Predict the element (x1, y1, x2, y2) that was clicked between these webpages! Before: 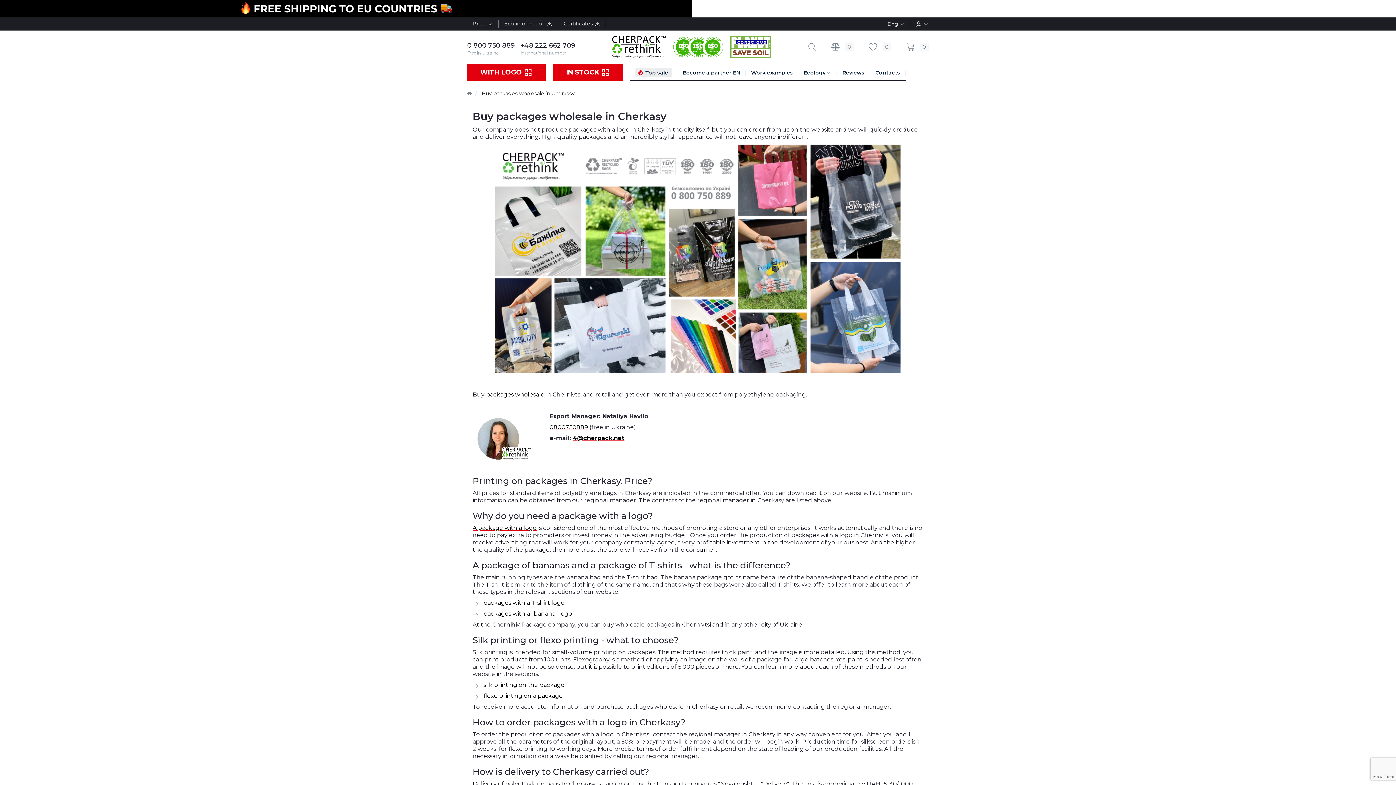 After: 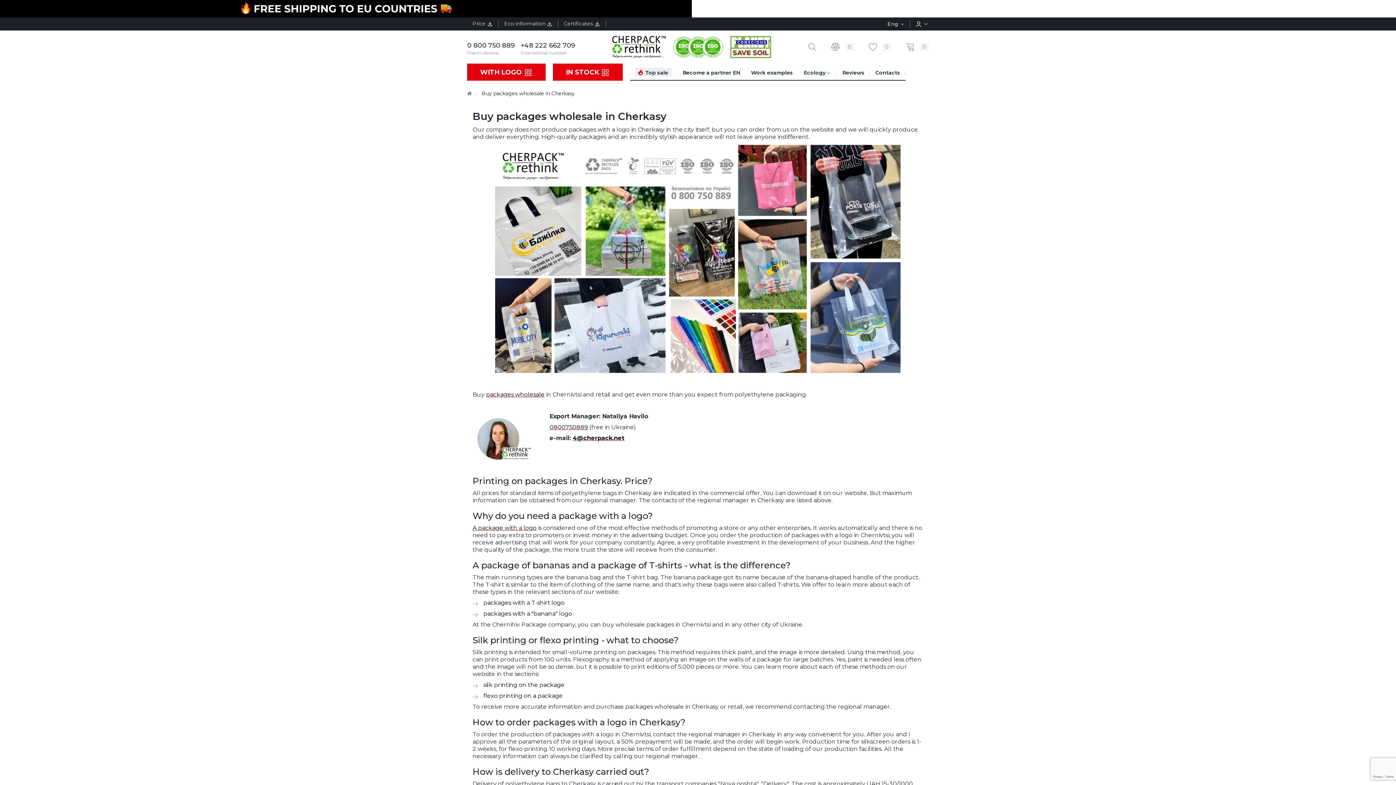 Action: bbox: (673, 43, 723, 49)